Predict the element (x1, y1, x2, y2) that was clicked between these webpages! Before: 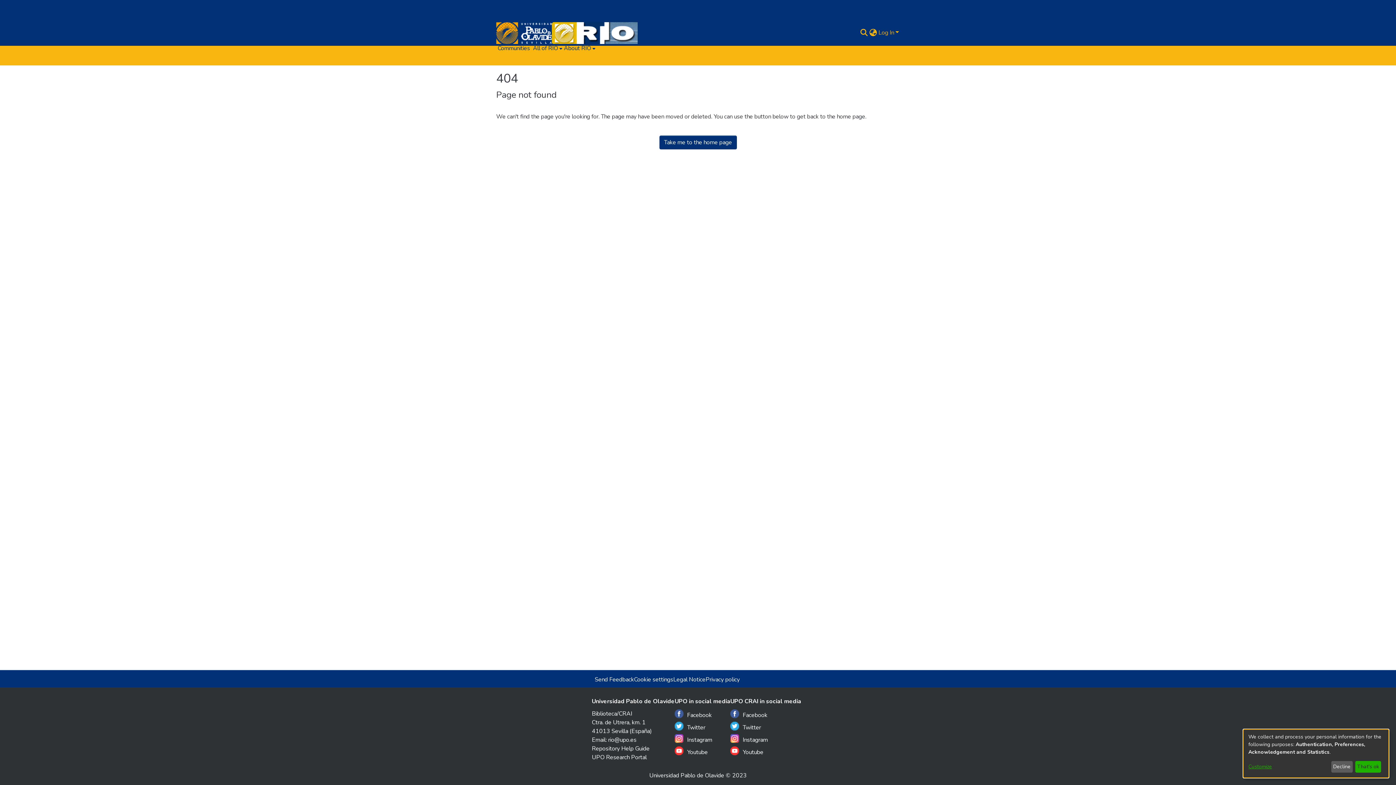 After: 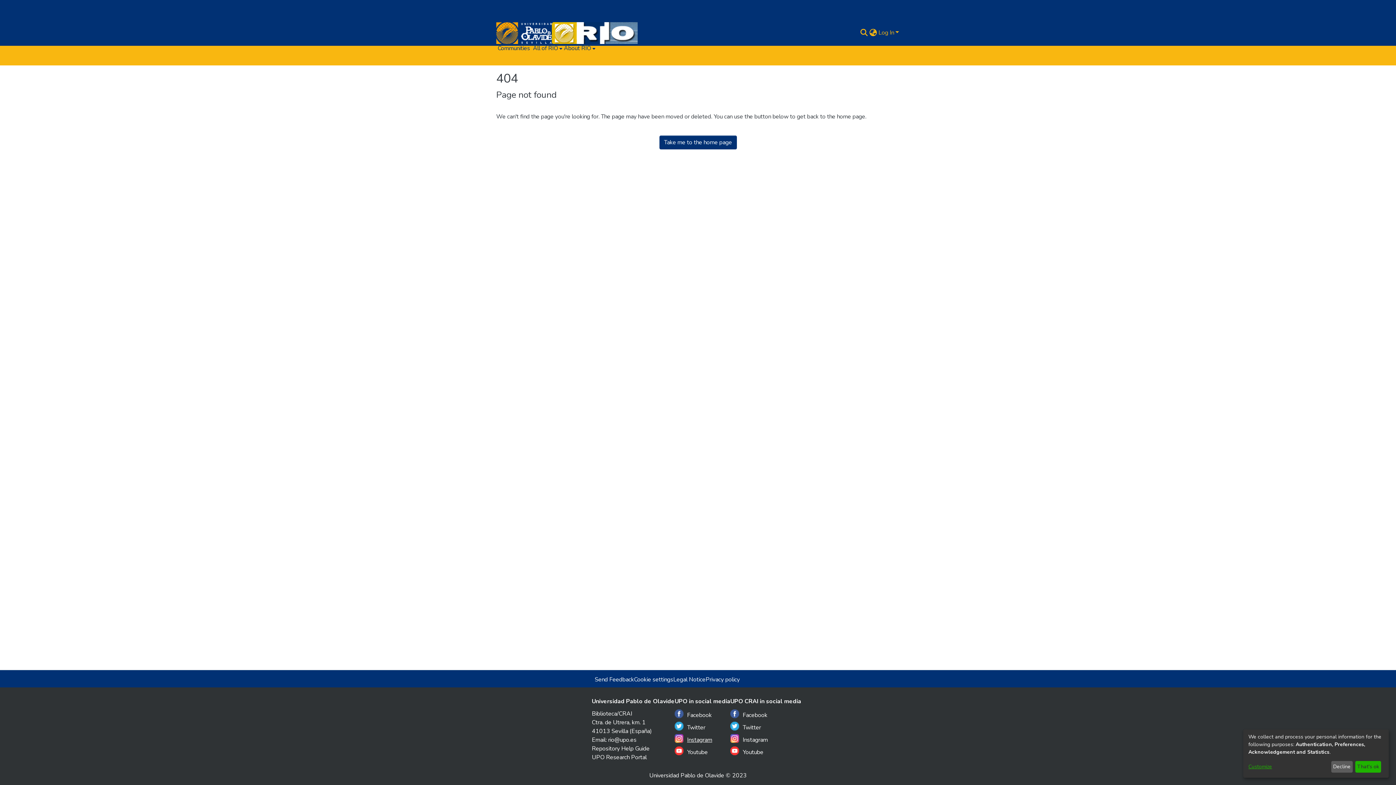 Action: label: Instagram bbox: (674, 734, 712, 746)